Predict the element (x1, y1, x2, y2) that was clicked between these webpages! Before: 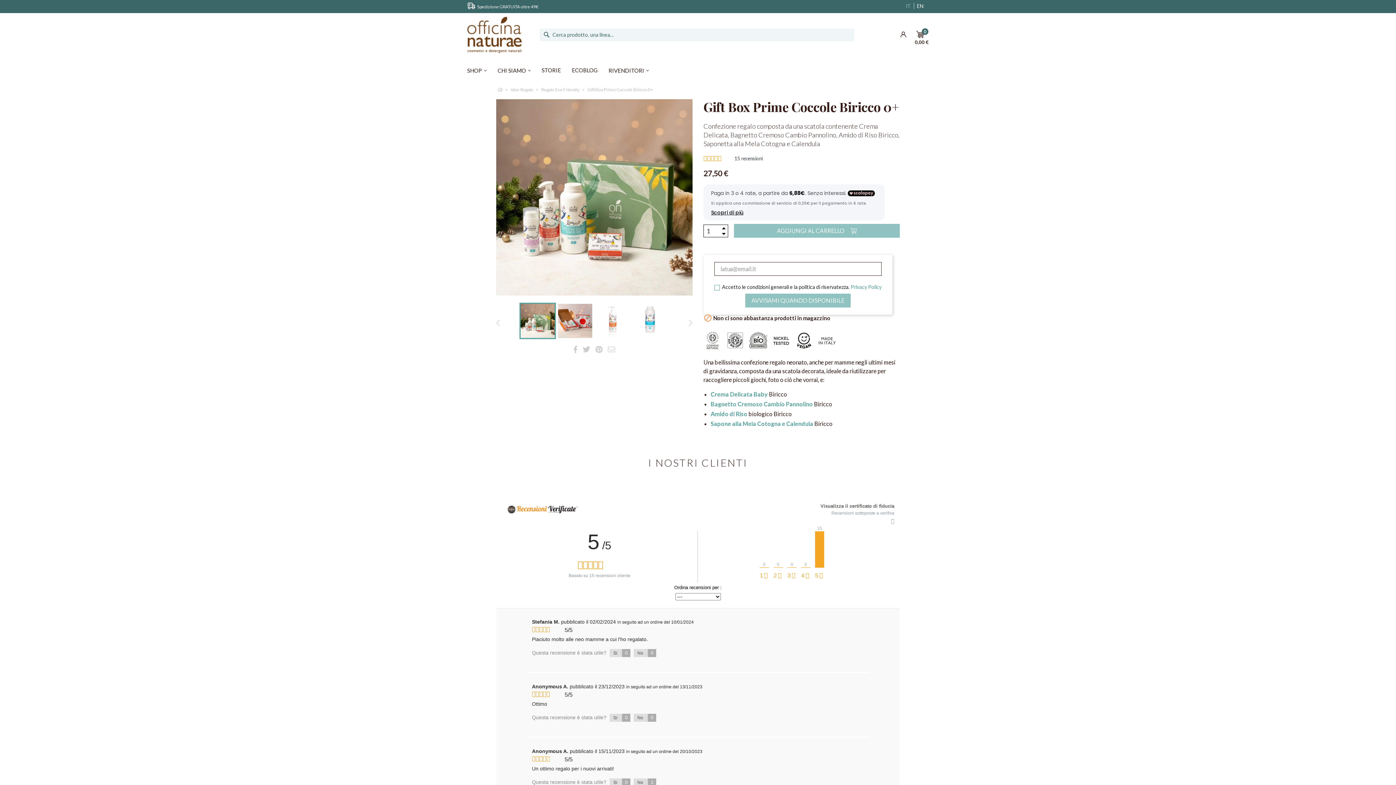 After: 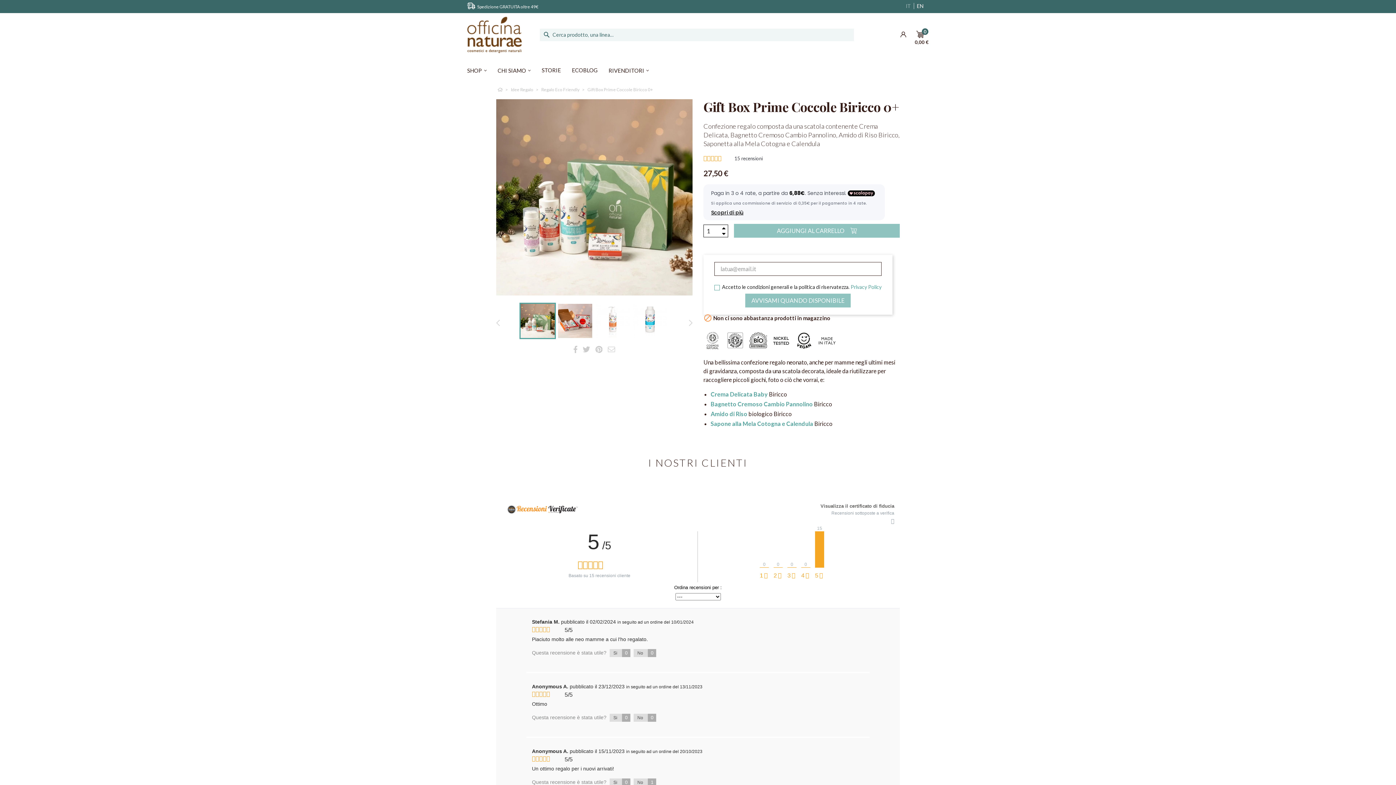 Action: bbox: (917, 2, 923, 9) label: EN